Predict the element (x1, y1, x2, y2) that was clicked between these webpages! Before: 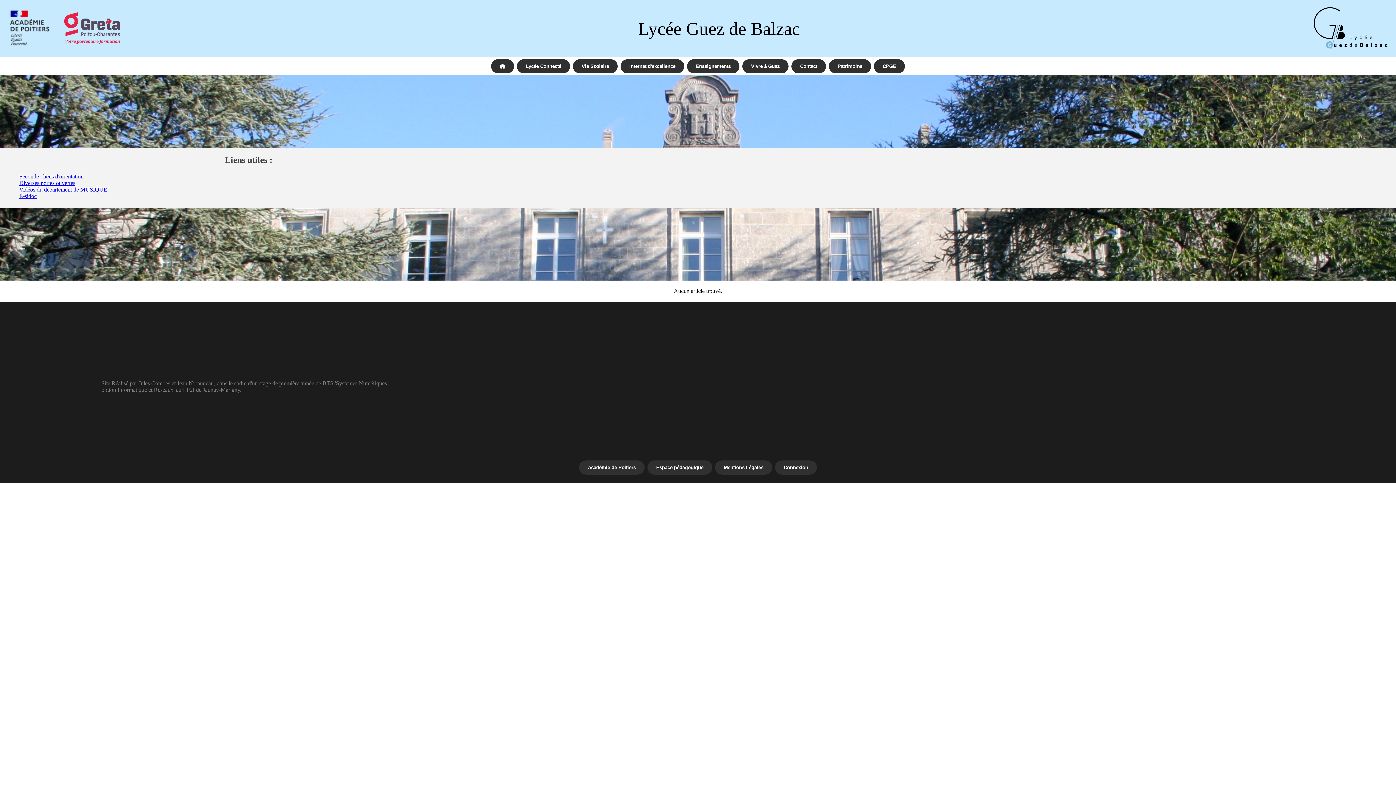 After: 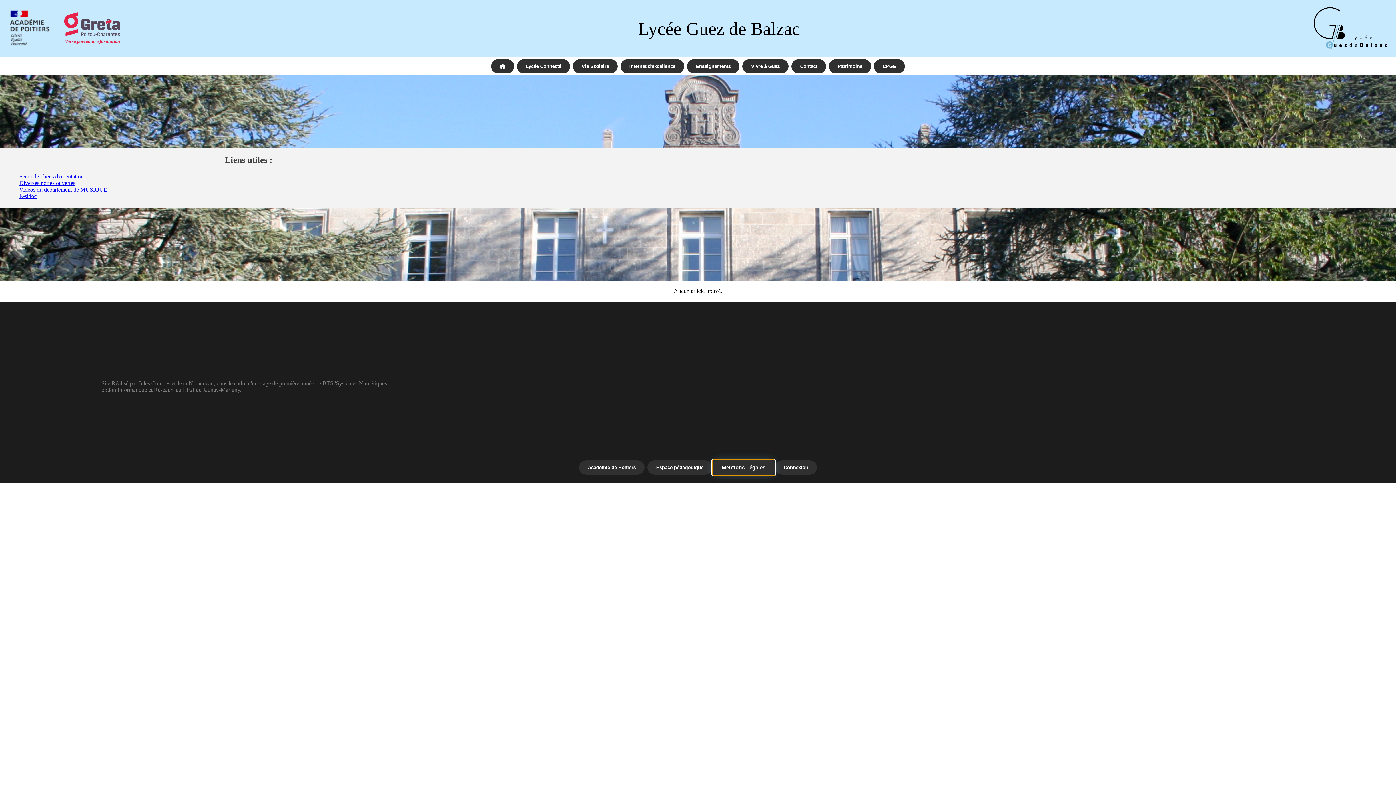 Action: label: Mentions Légales bbox: (715, 460, 772, 474)